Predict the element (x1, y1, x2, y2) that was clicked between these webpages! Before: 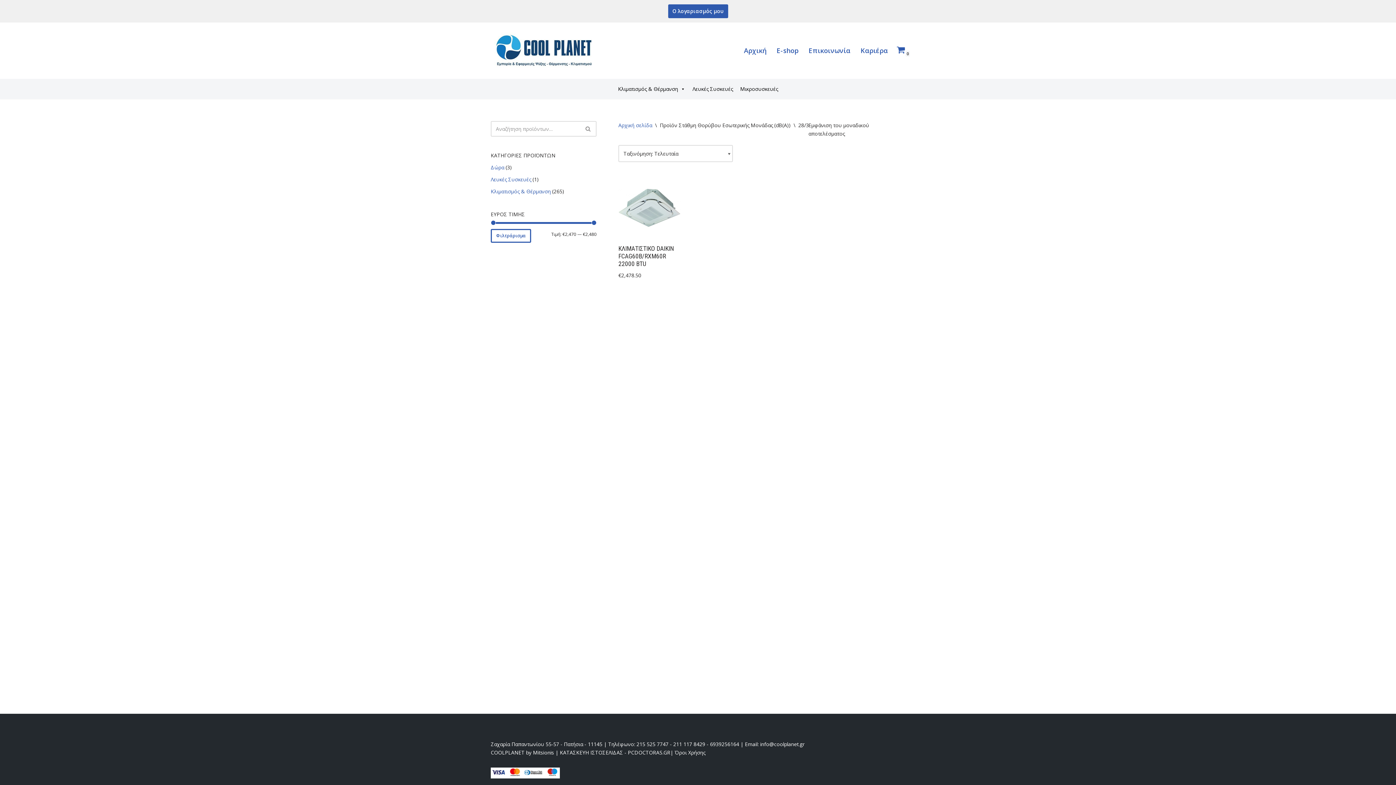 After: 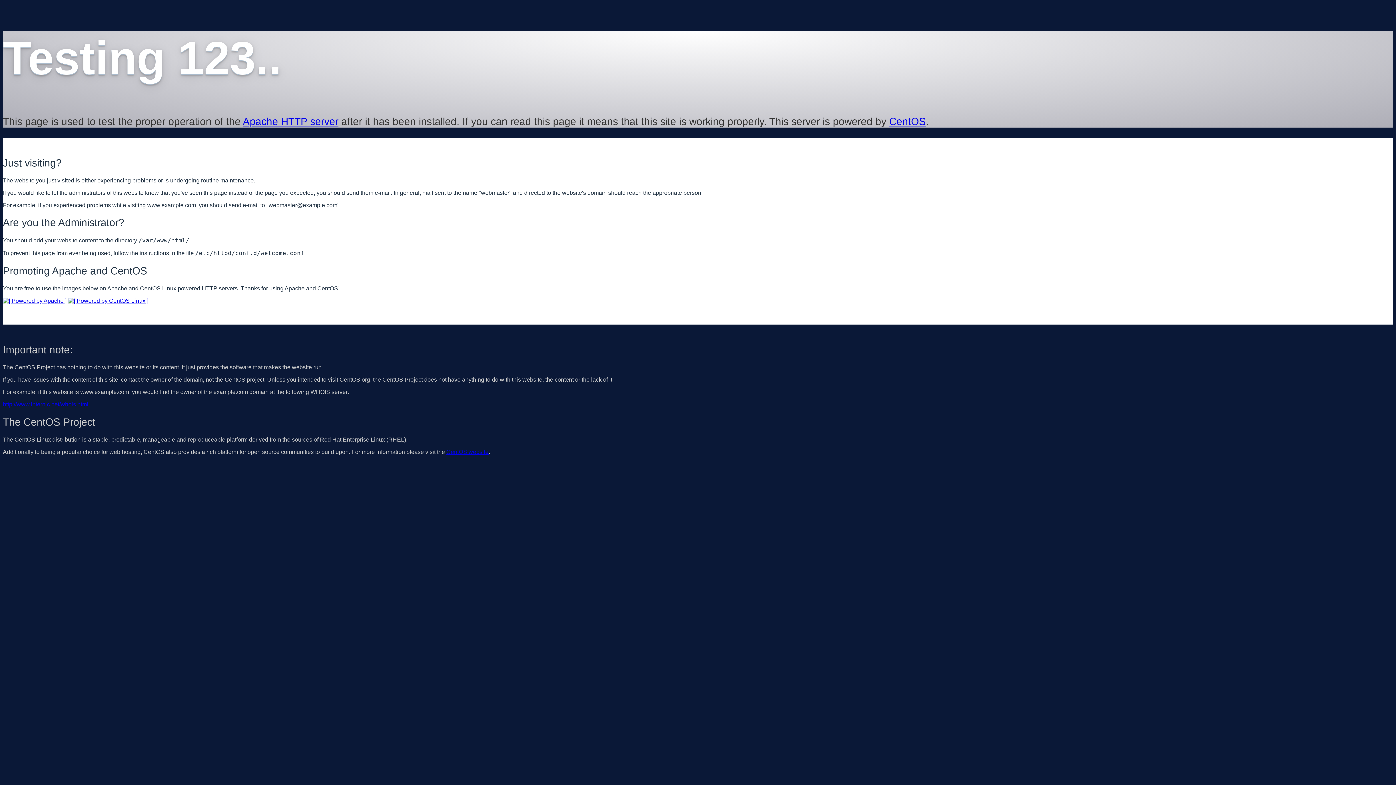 Action: label: Coolplanet.gr Coolplanet.gr | Εξοπλισμός Ψύξης - Θέρμανσης bbox: (490, 29, 600, 72)